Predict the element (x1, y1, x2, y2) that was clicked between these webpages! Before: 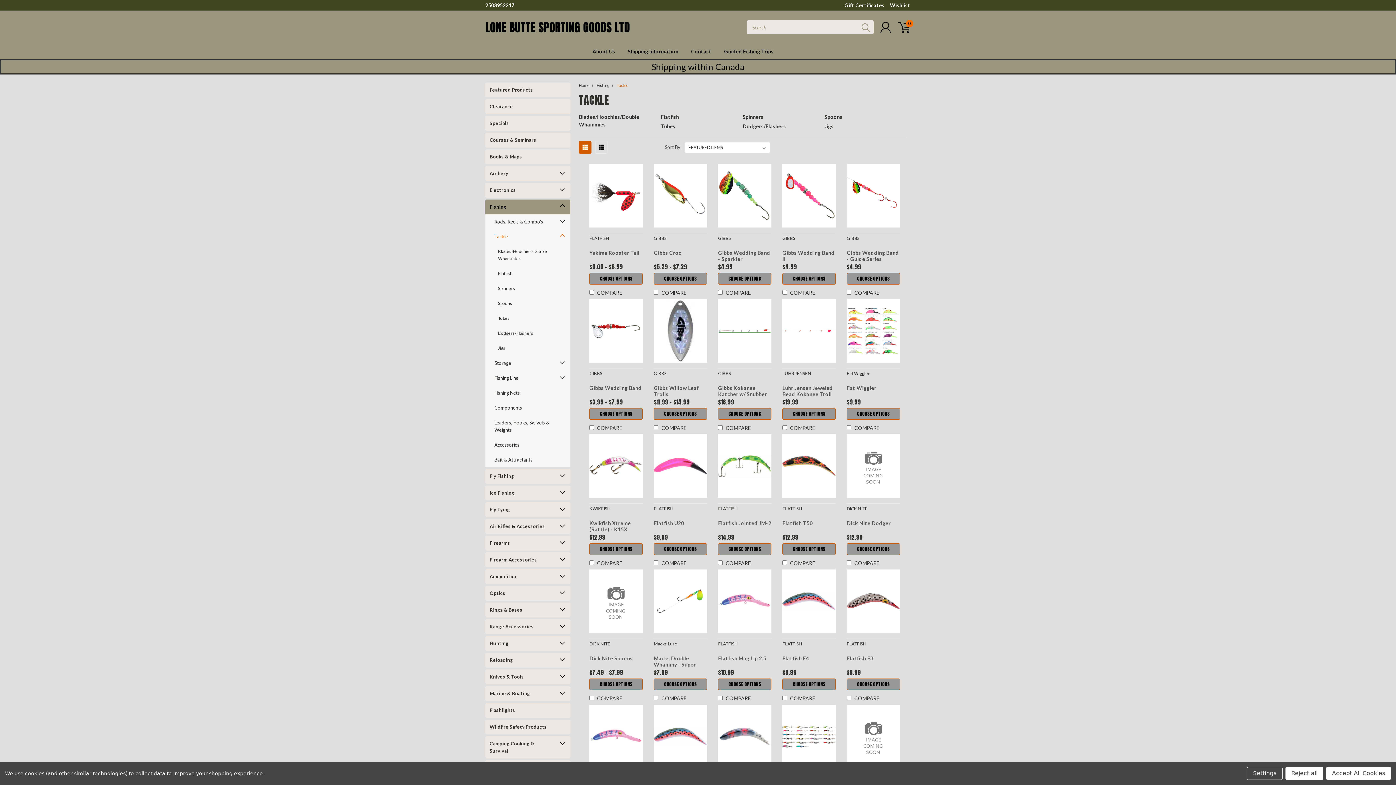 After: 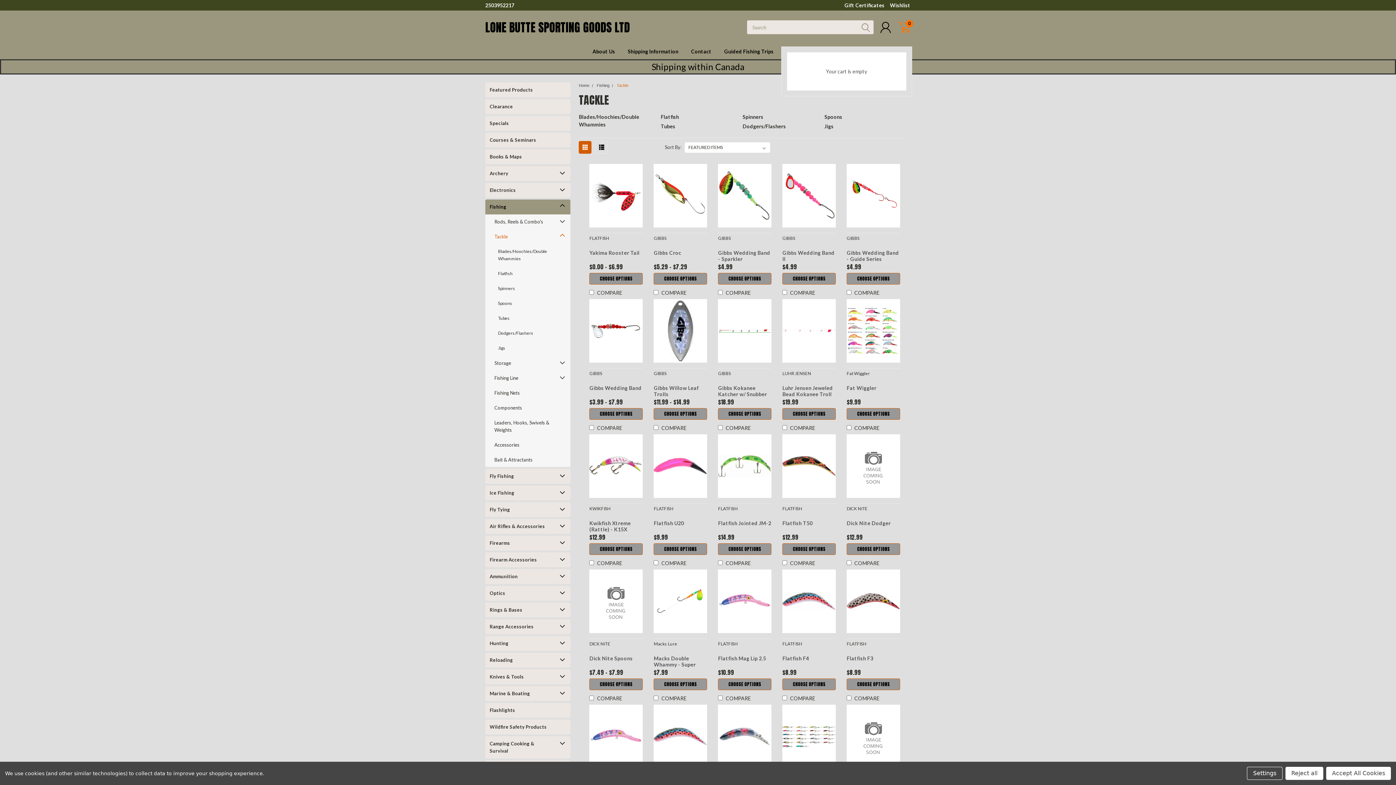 Action: bbox: (895, 19, 912, 35) label: 0